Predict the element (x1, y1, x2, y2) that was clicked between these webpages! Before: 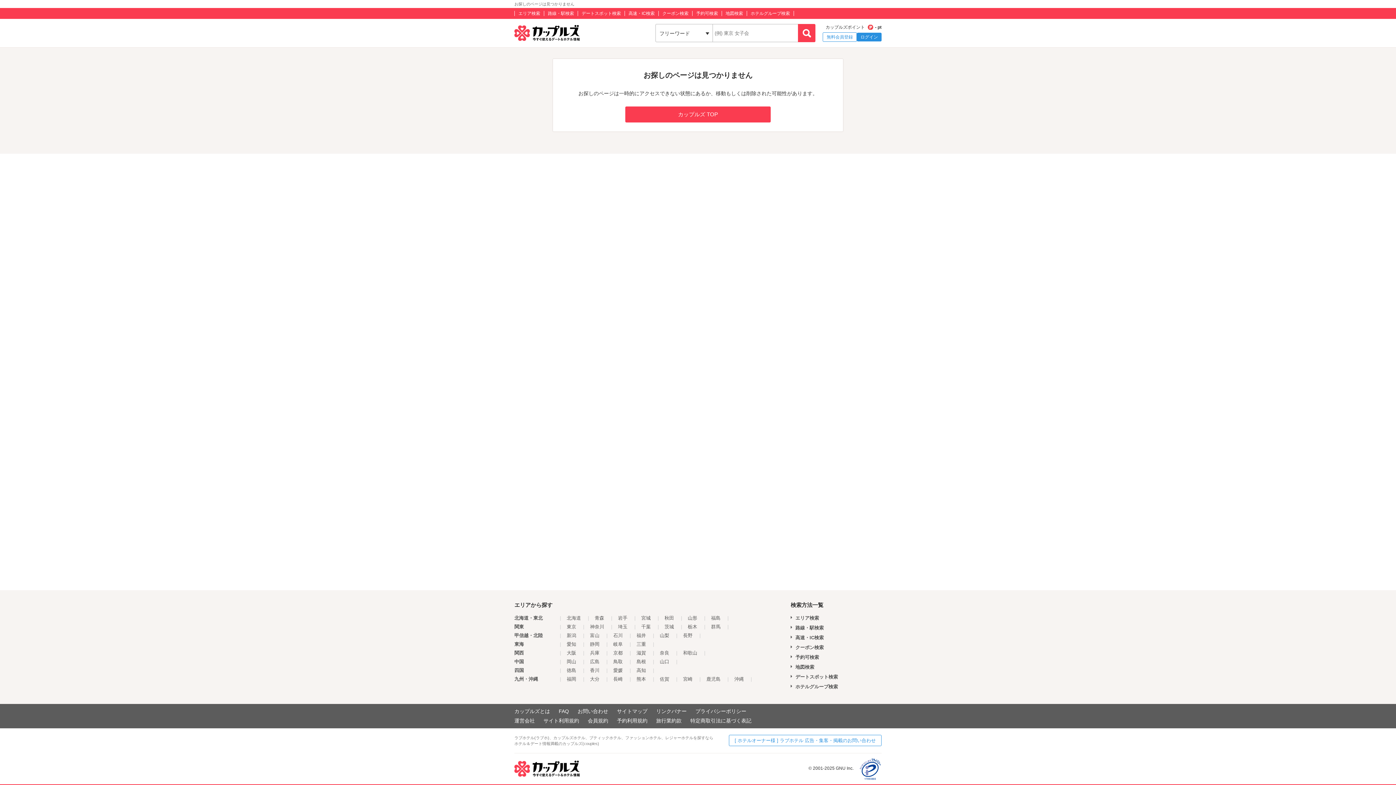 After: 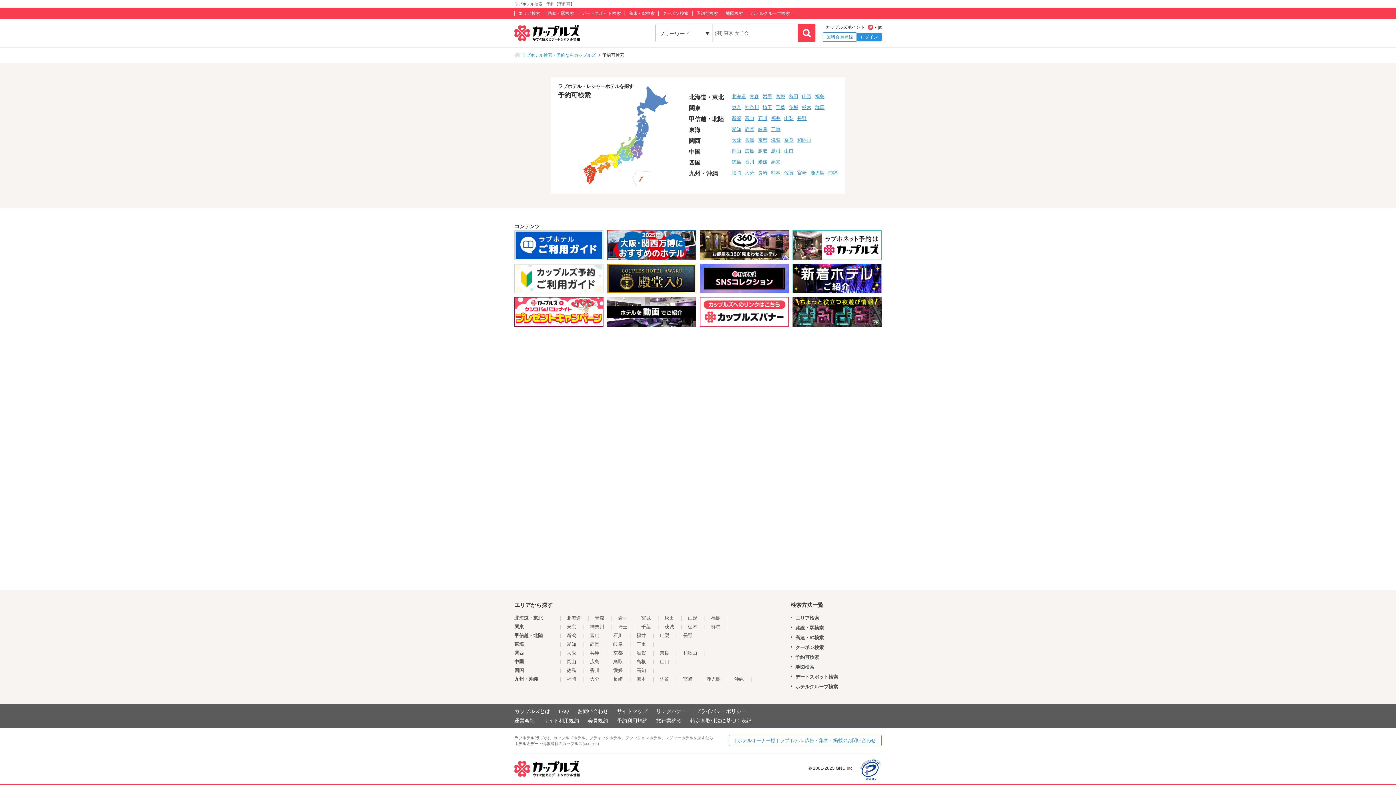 Action: label: 予約可検索 bbox: (795, 654, 819, 660)